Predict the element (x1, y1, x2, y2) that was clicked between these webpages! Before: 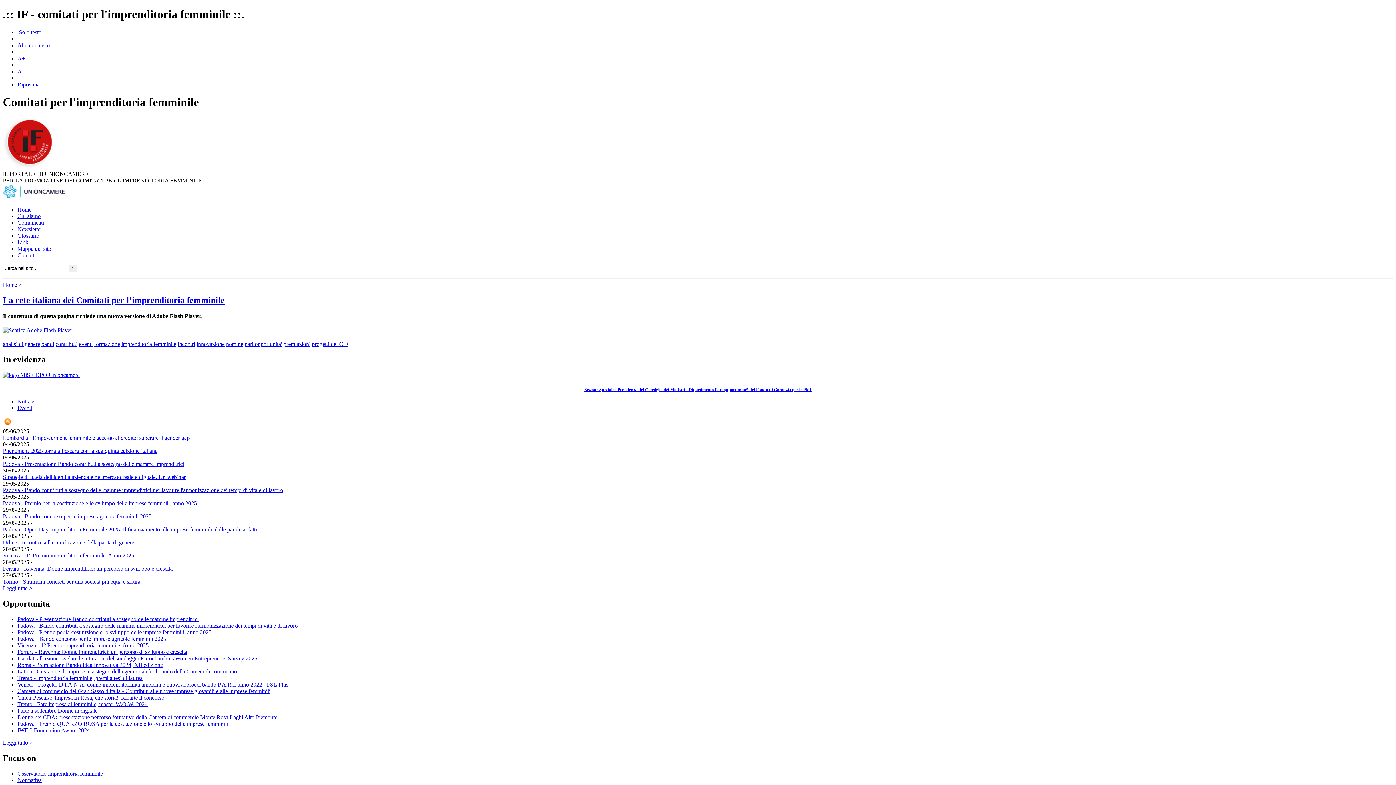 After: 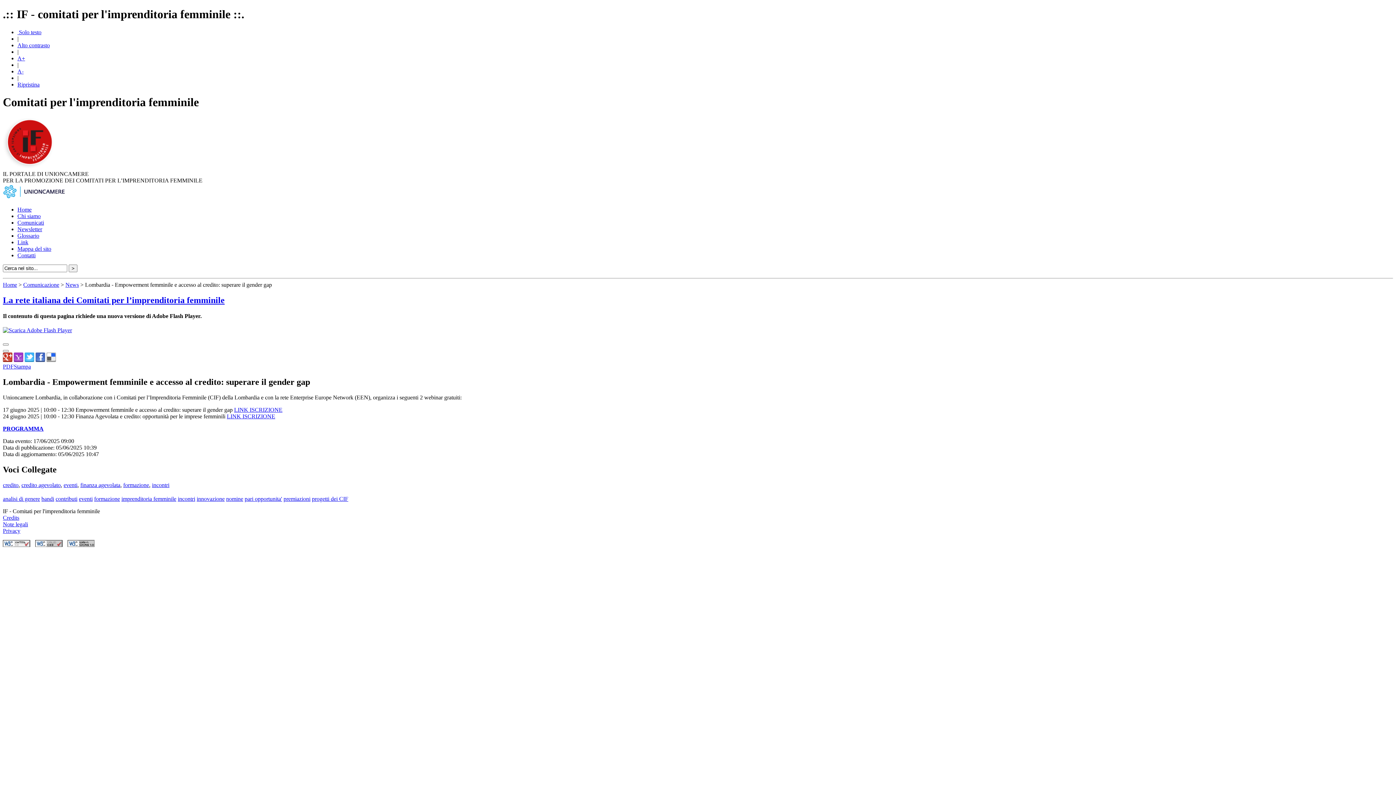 Action: label: Lombardia - Empowerment femminile e accesso al credito: superare il gender gap bbox: (2, 434, 189, 441)